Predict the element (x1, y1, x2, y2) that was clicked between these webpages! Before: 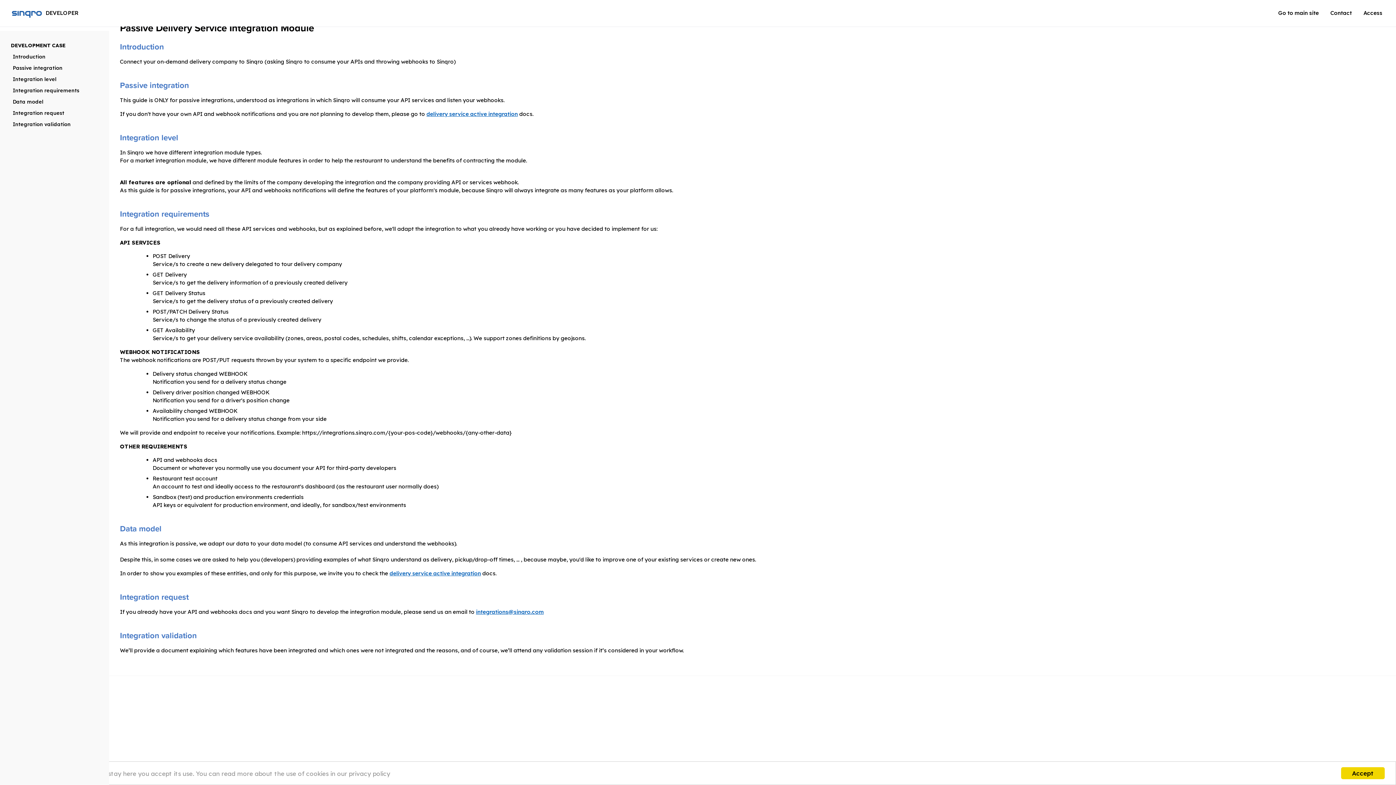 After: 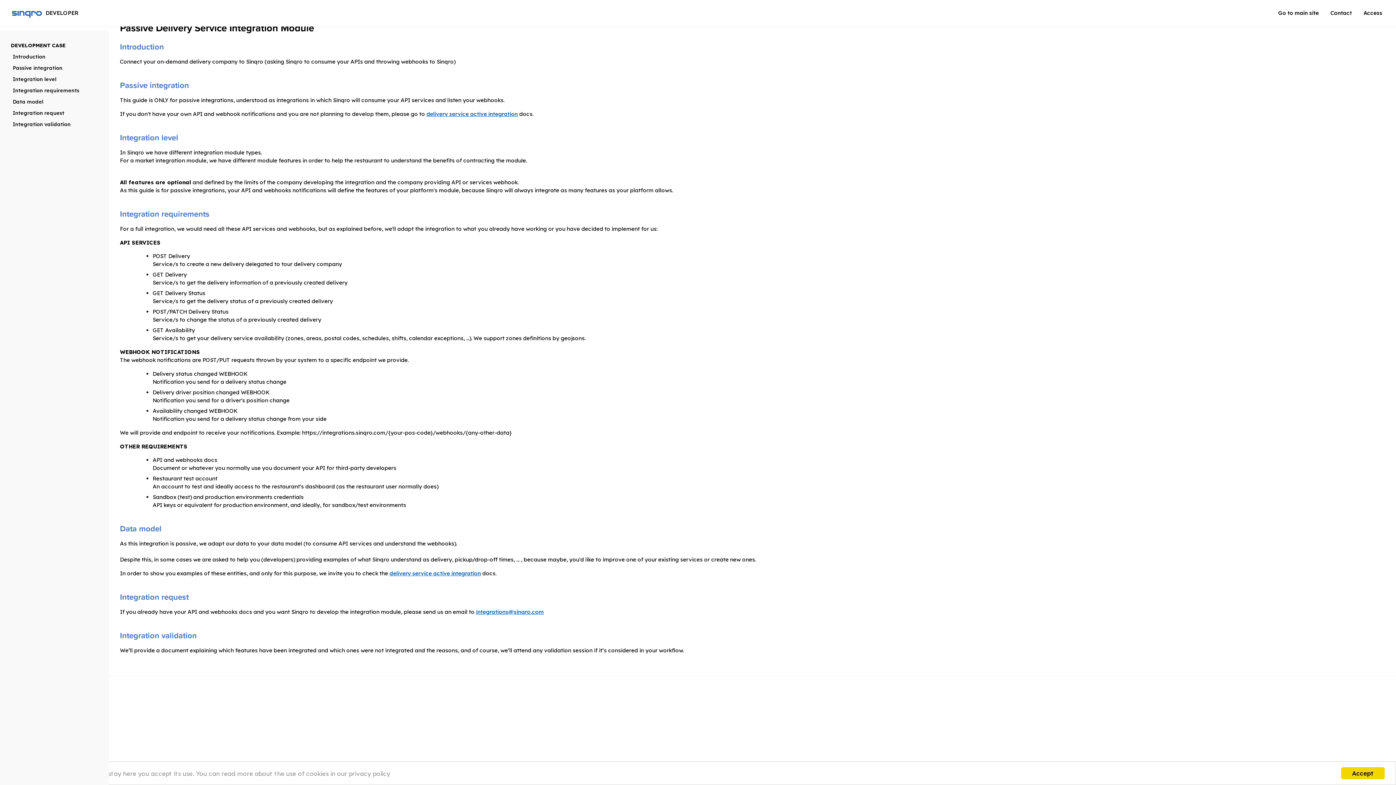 Action: bbox: (12, 121, 70, 127) label: Integration validation